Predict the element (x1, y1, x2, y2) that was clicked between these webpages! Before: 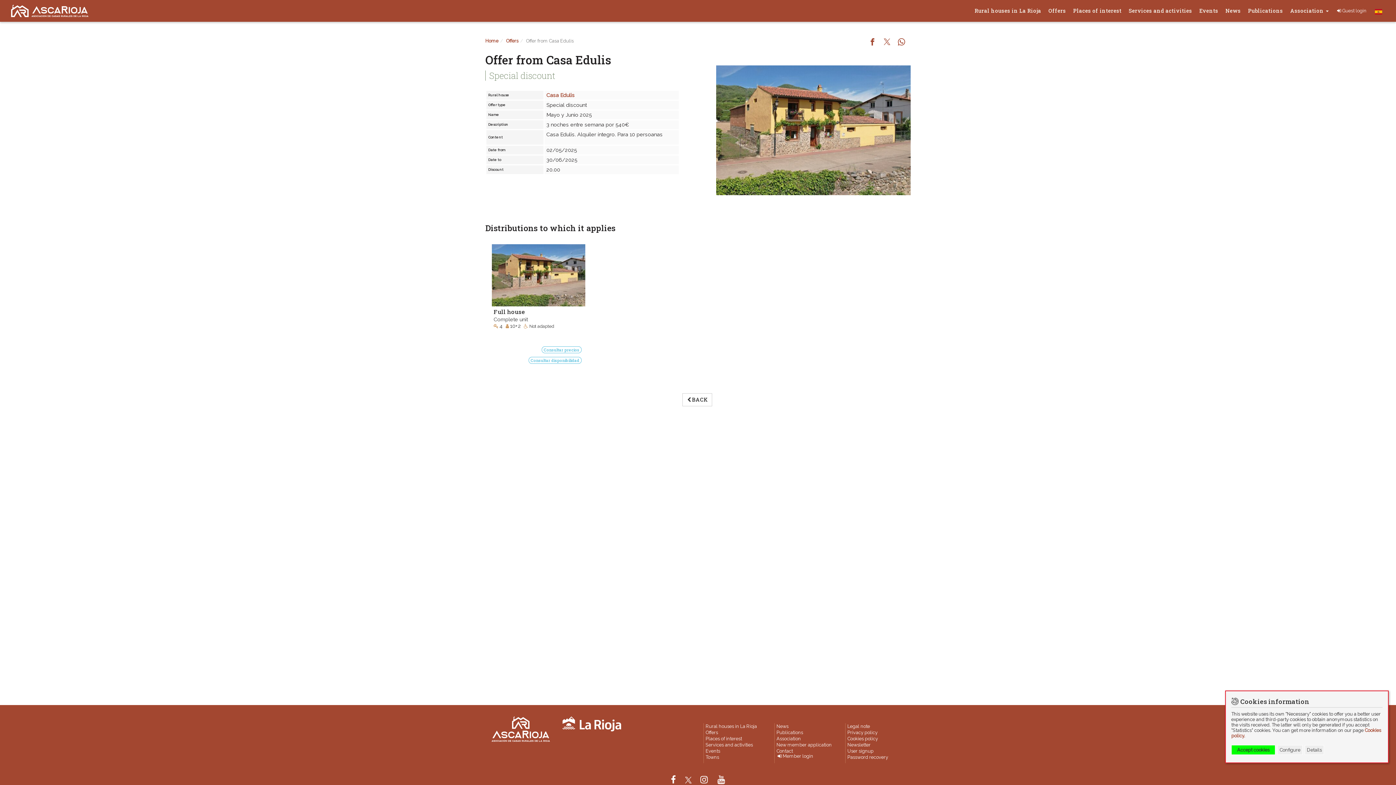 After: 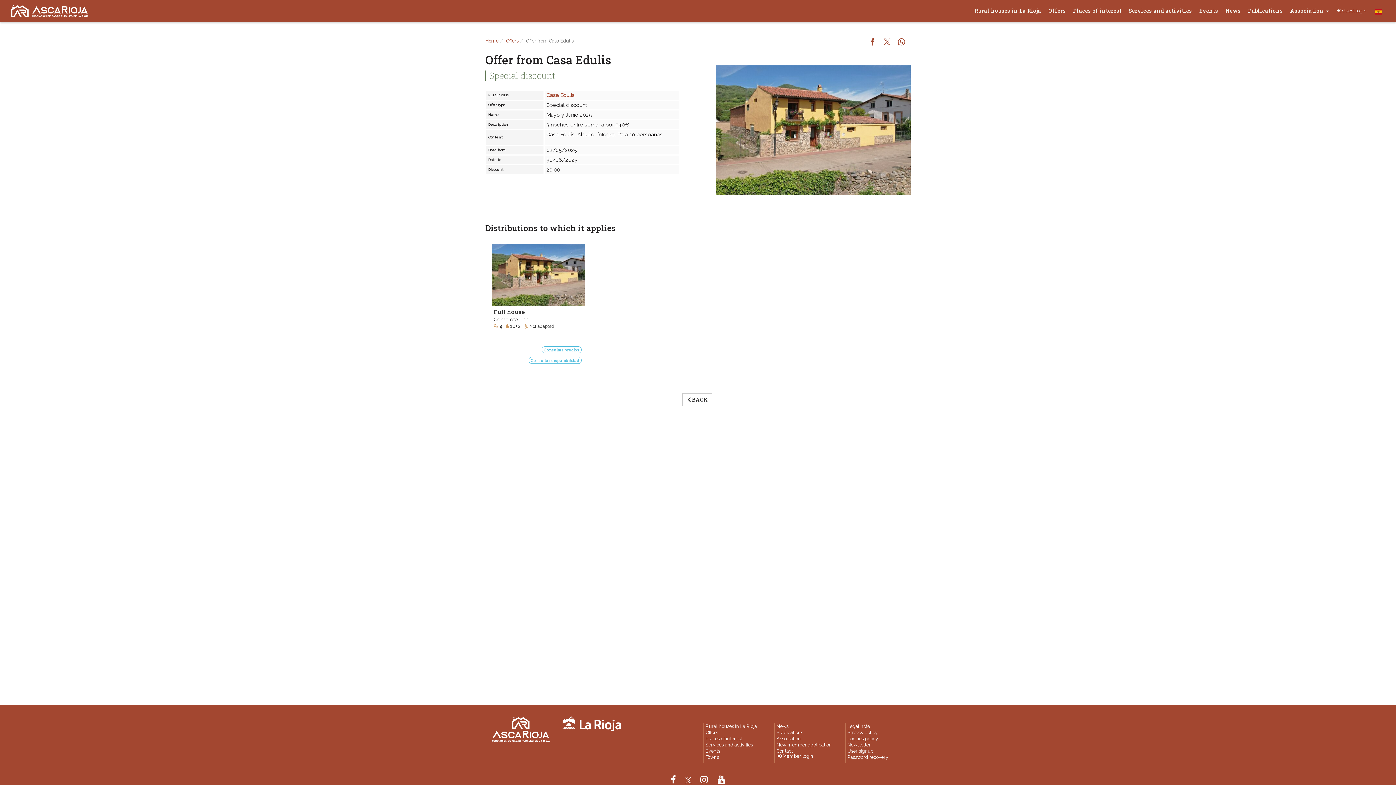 Action: bbox: (1231, 745, 1275, 755) label: Accept cookies